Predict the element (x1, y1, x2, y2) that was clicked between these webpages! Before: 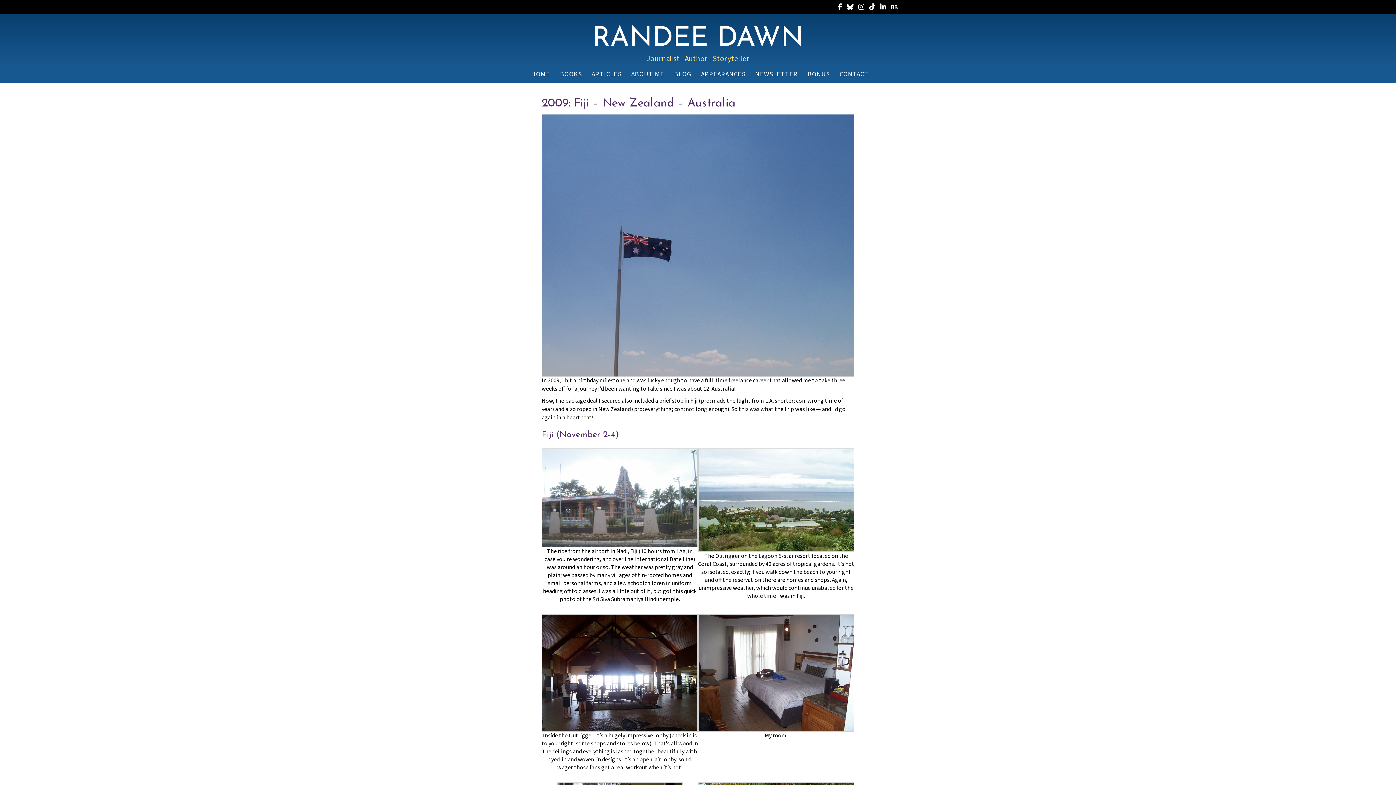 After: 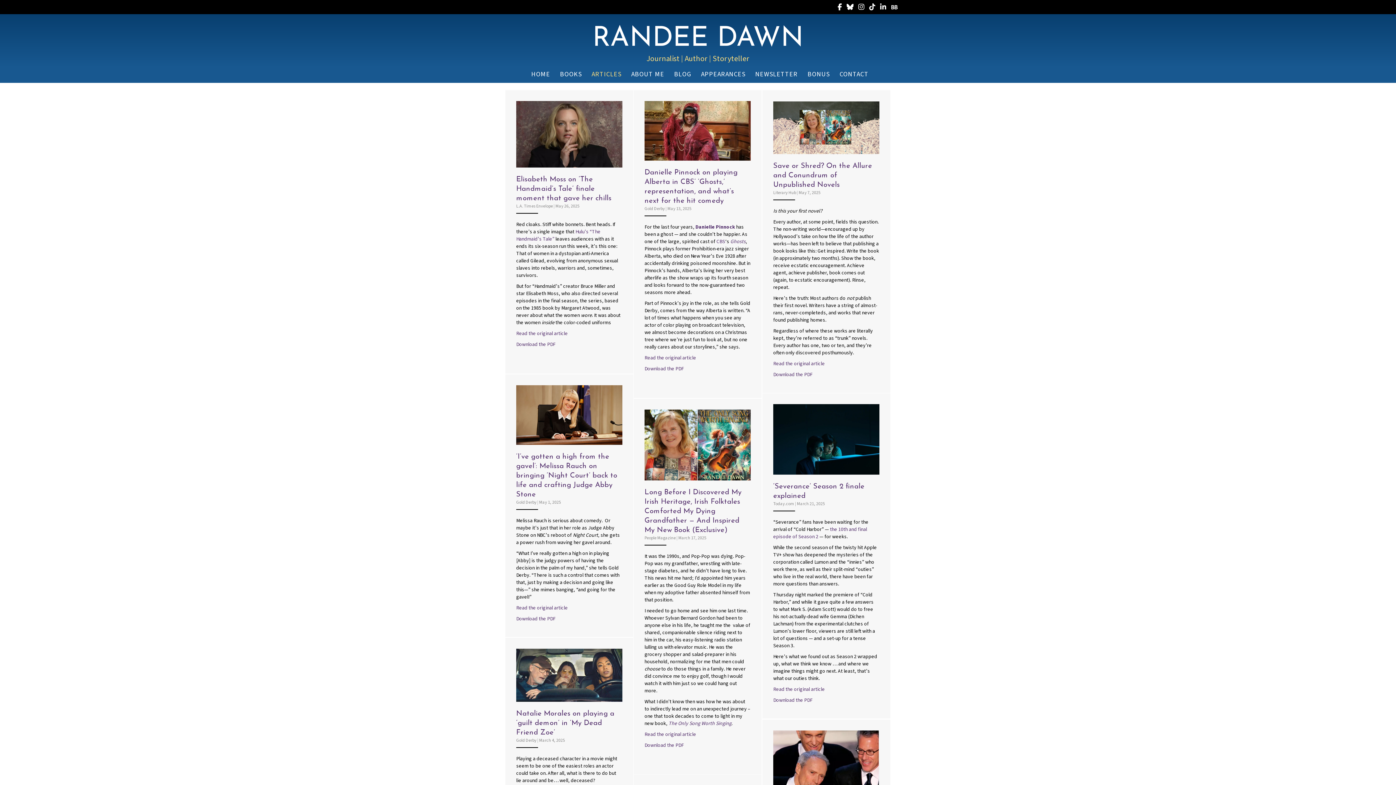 Action: bbox: (584, 66, 624, 82) label: ARTICLES